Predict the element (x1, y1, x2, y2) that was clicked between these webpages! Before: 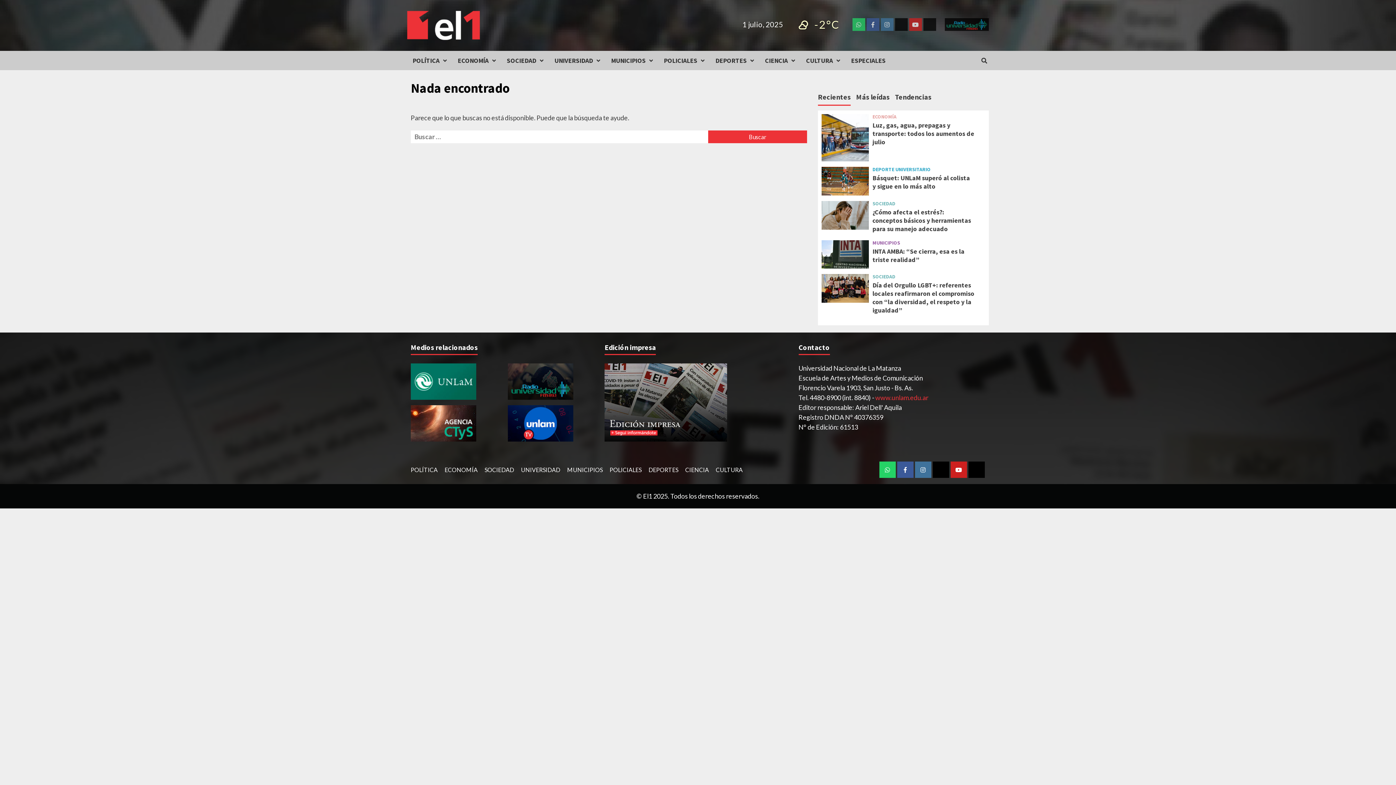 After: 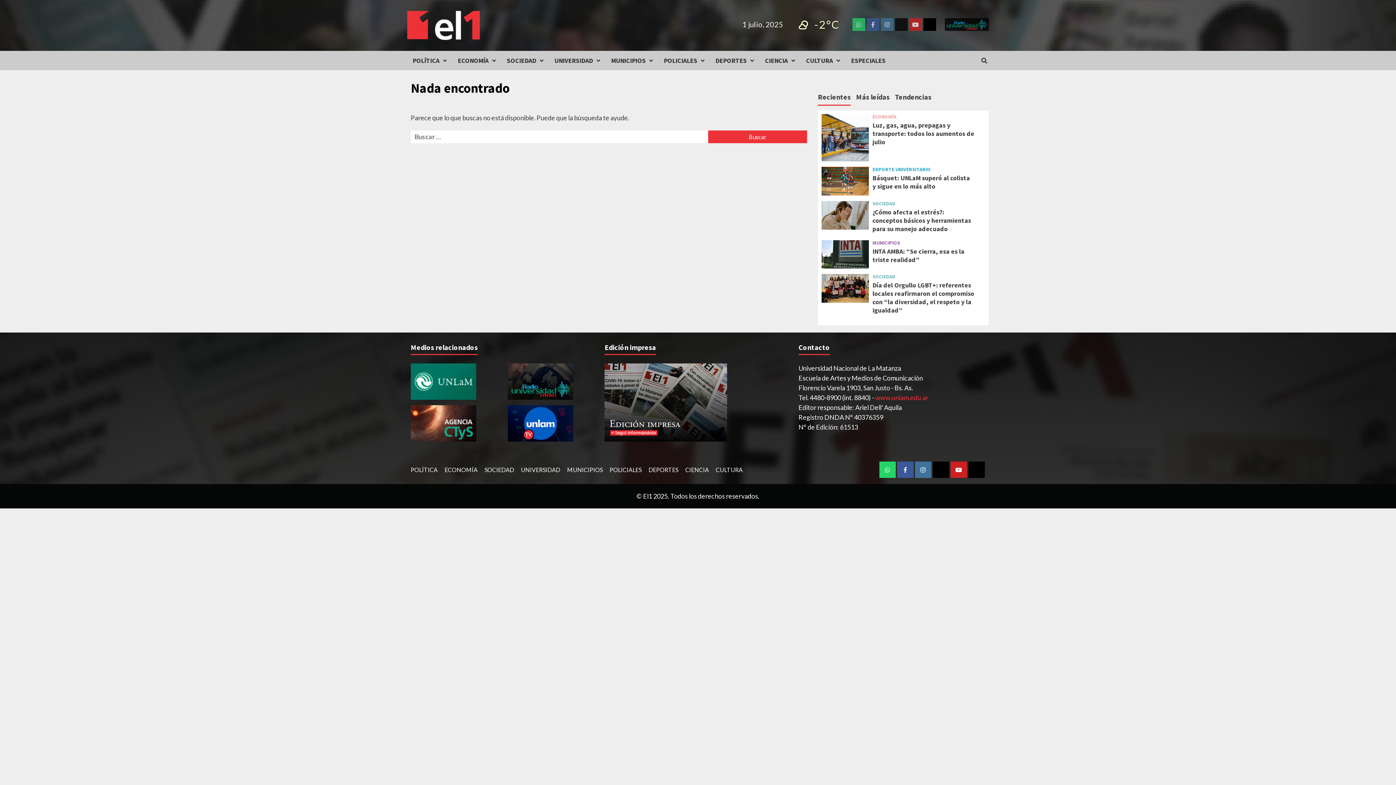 Action: label: TikTok bbox: (923, 18, 936, 30)